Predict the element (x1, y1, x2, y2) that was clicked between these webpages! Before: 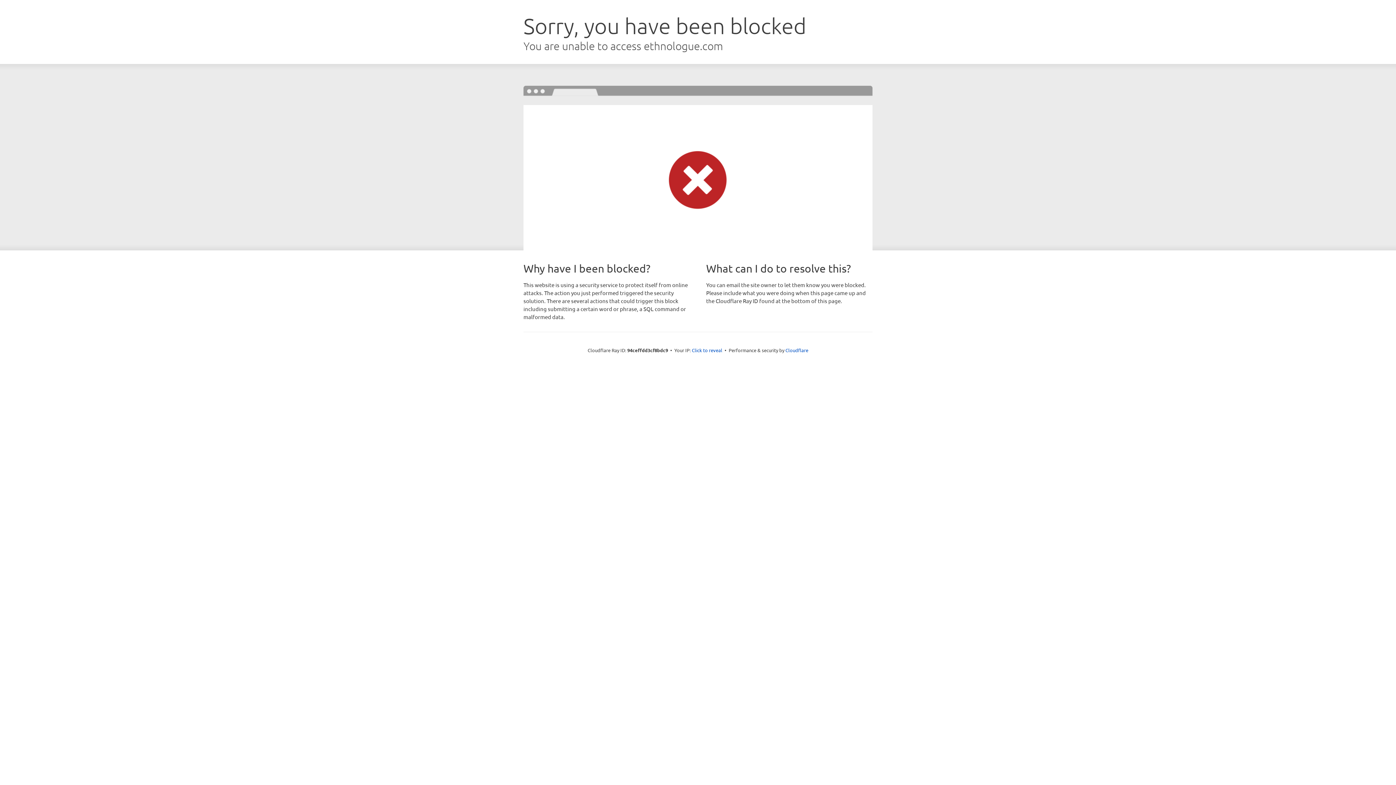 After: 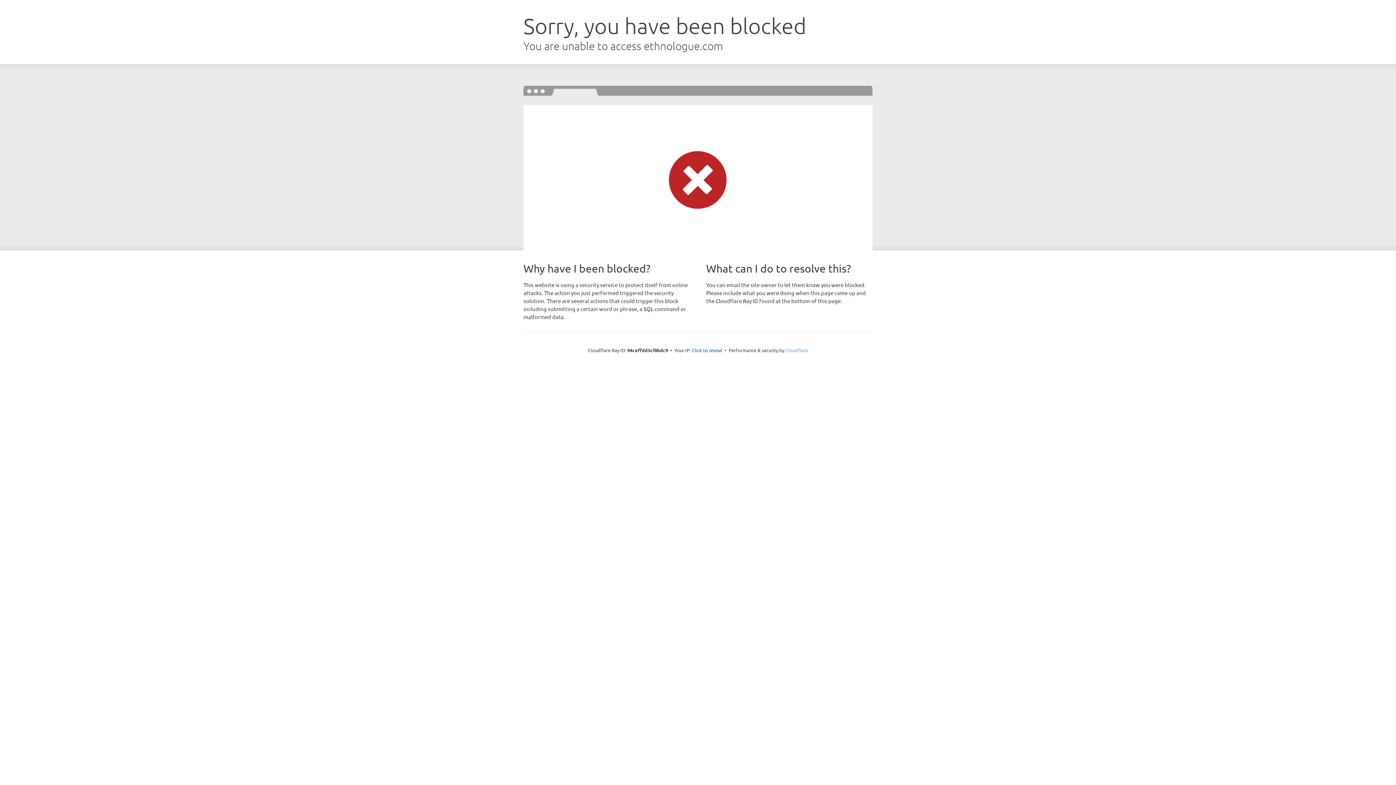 Action: label: Cloudflare bbox: (785, 347, 808, 353)